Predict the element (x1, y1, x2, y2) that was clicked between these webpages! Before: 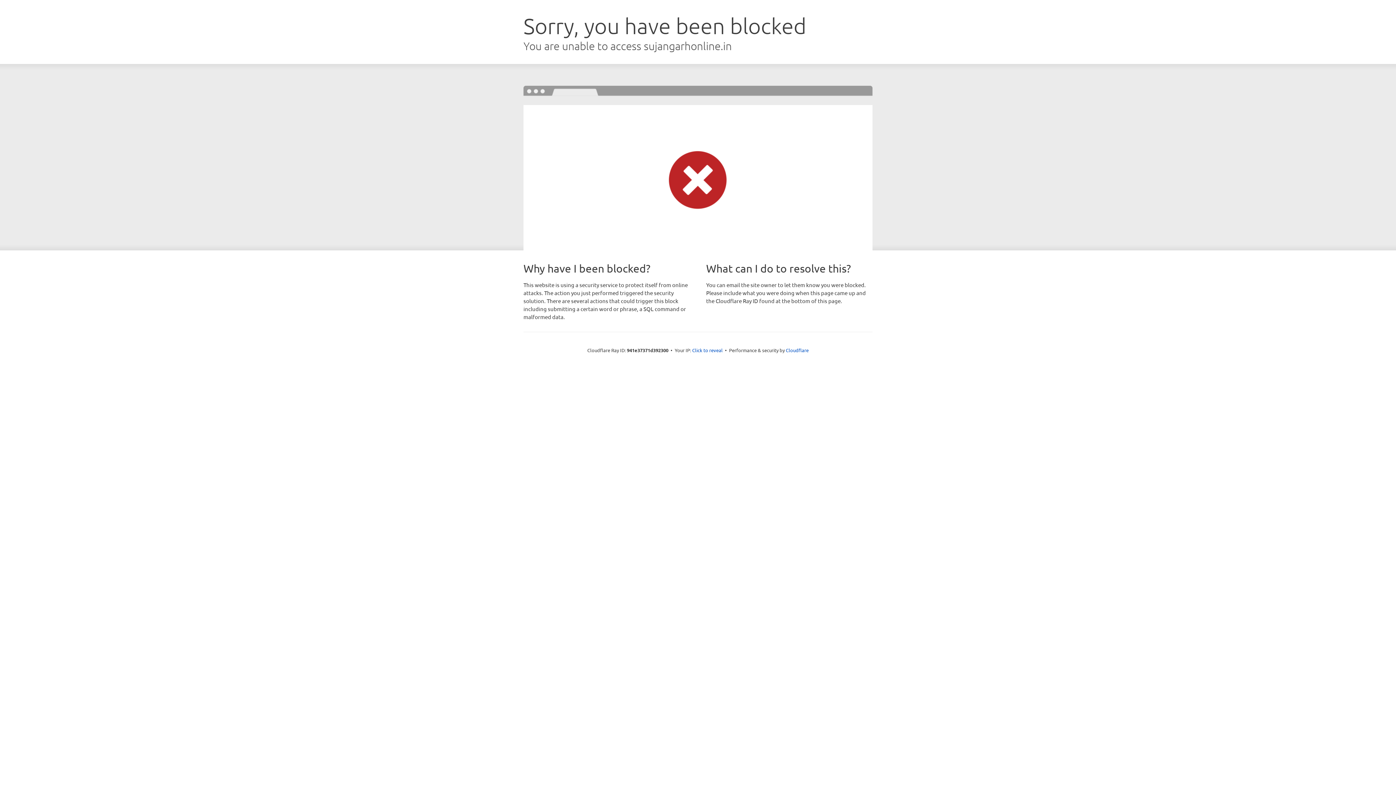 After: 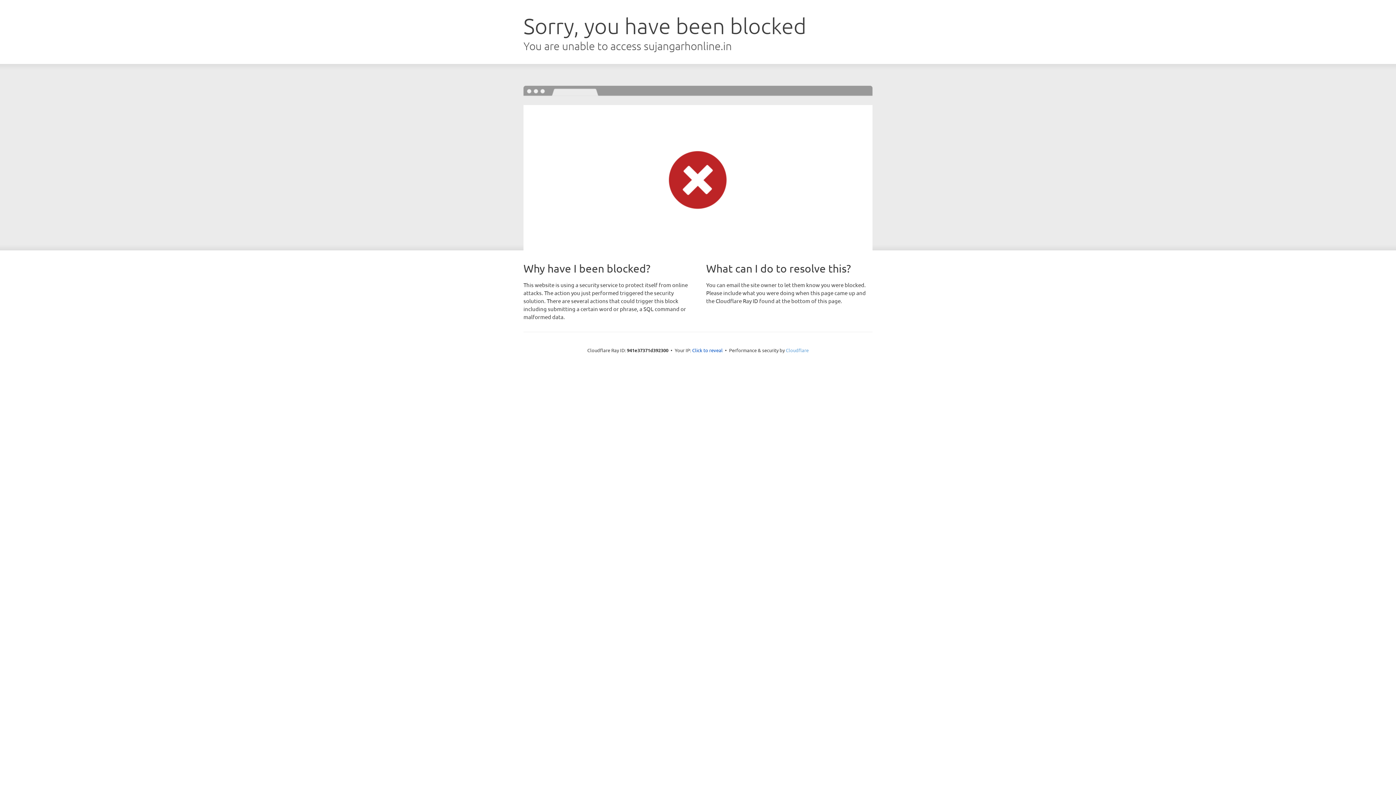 Action: label: Cloudflare bbox: (786, 347, 808, 353)